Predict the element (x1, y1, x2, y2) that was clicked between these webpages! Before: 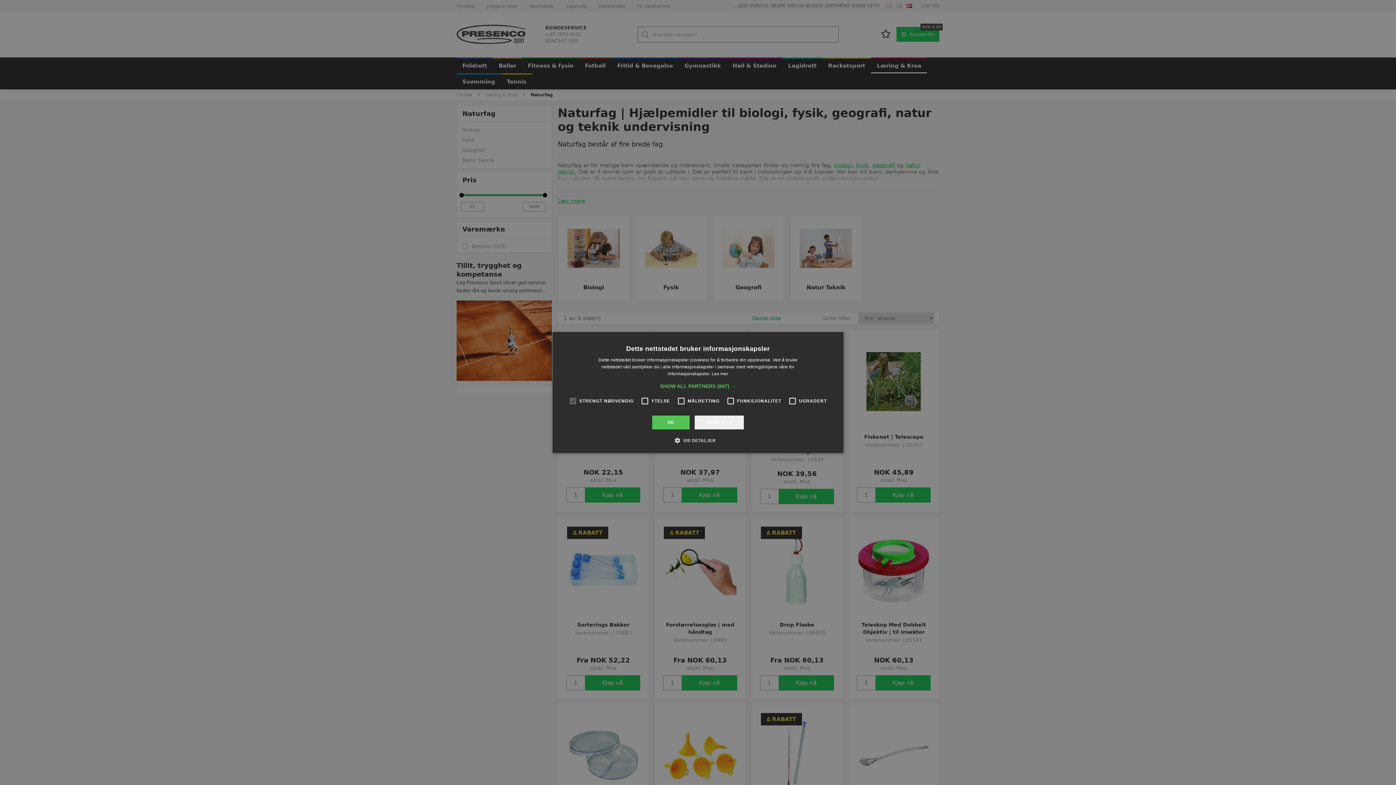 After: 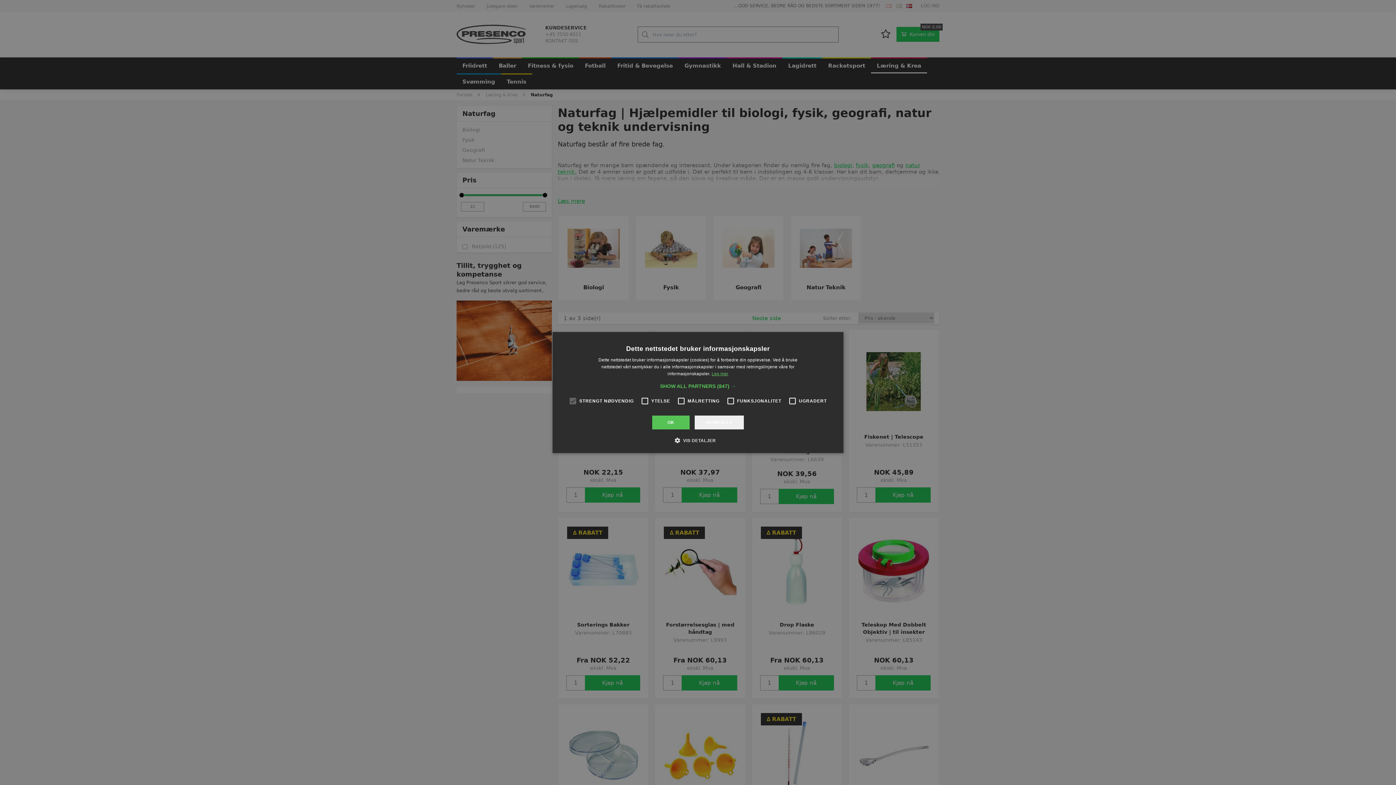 Action: label: Les mer, opens a new window bbox: (711, 371, 728, 376)